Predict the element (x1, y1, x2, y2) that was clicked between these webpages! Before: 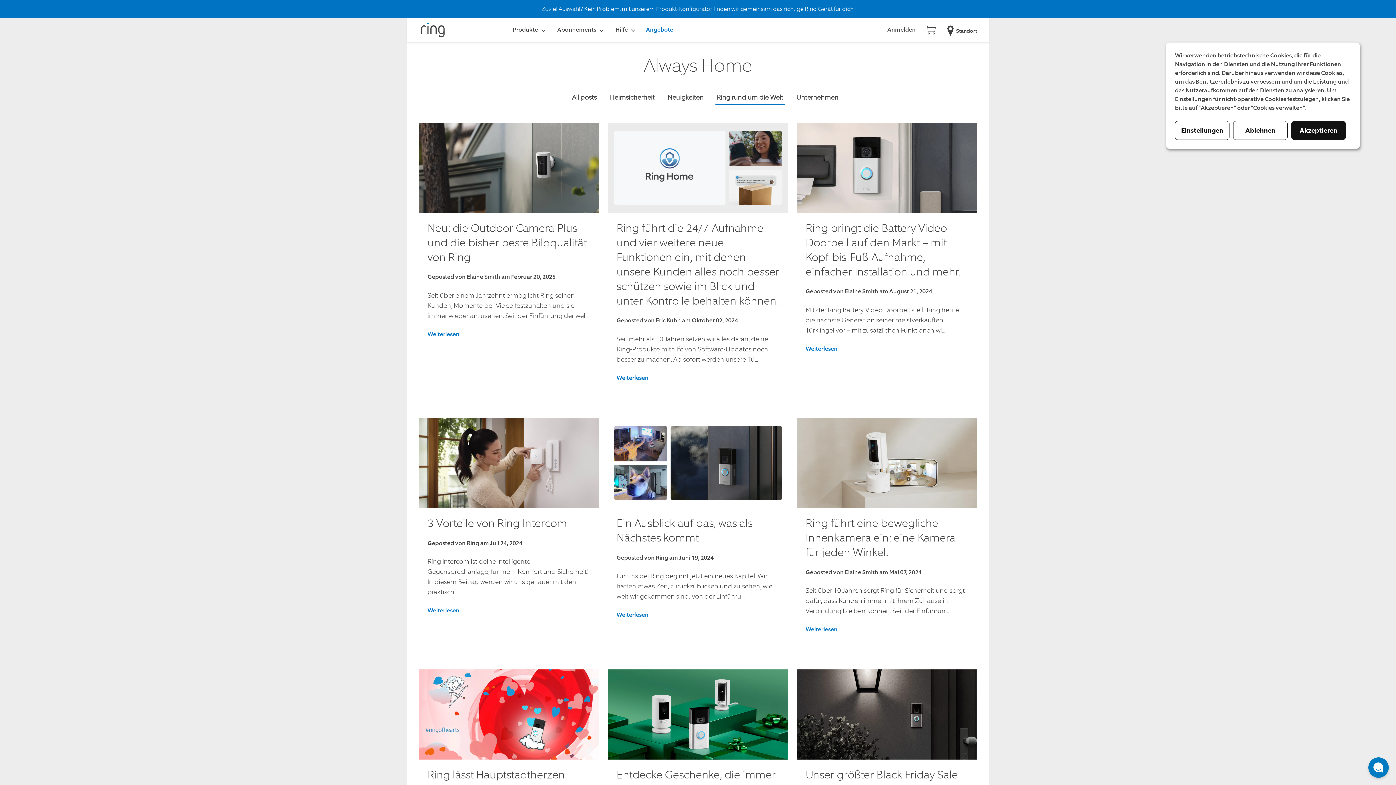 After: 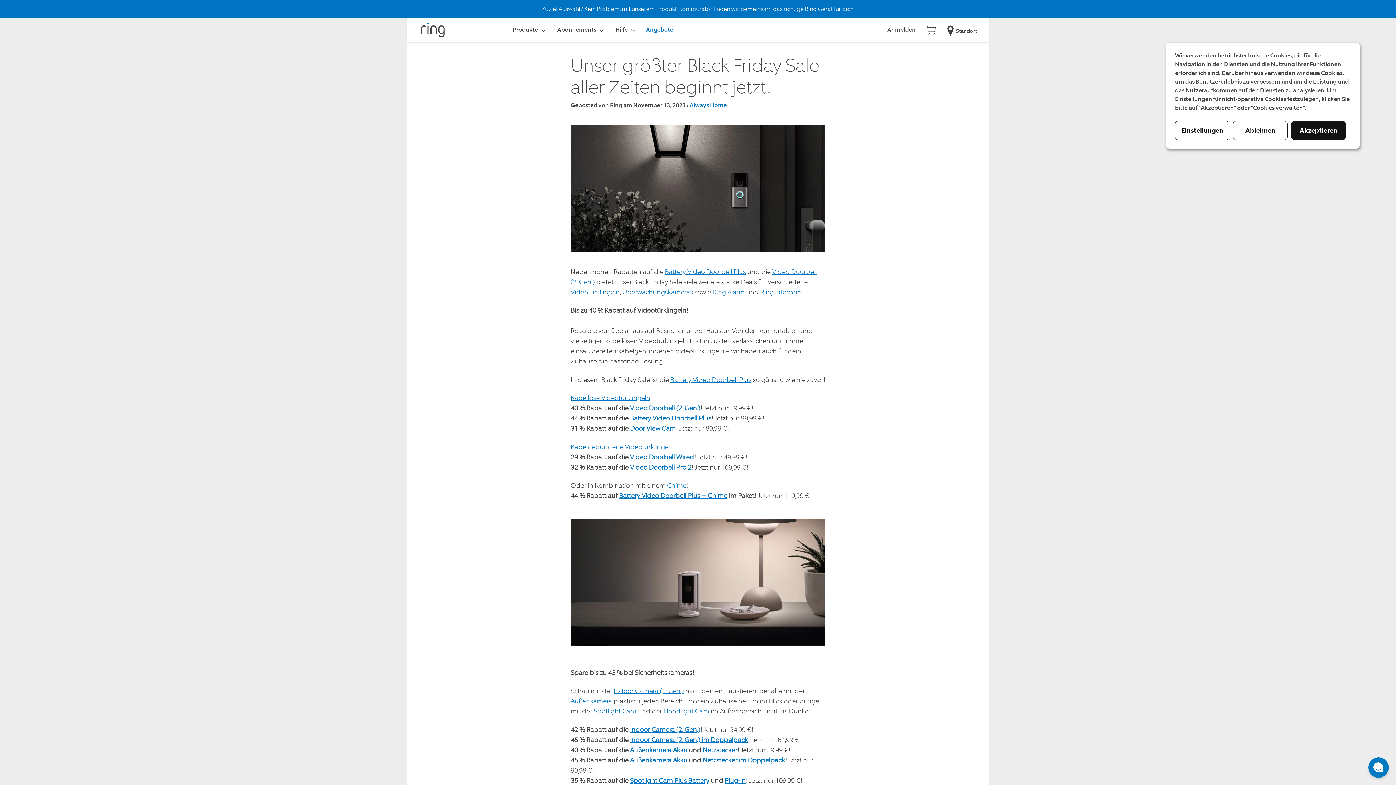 Action: bbox: (797, 669, 977, 760)